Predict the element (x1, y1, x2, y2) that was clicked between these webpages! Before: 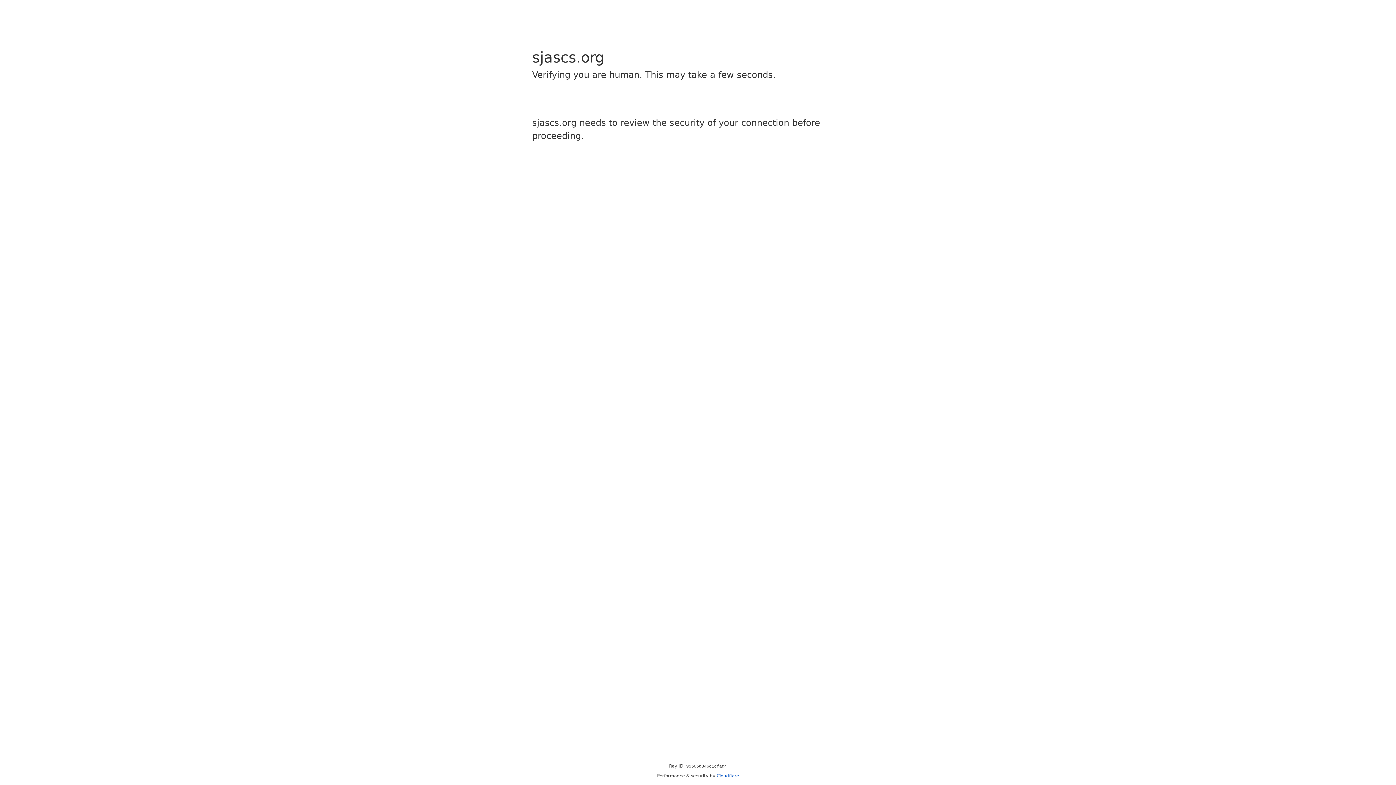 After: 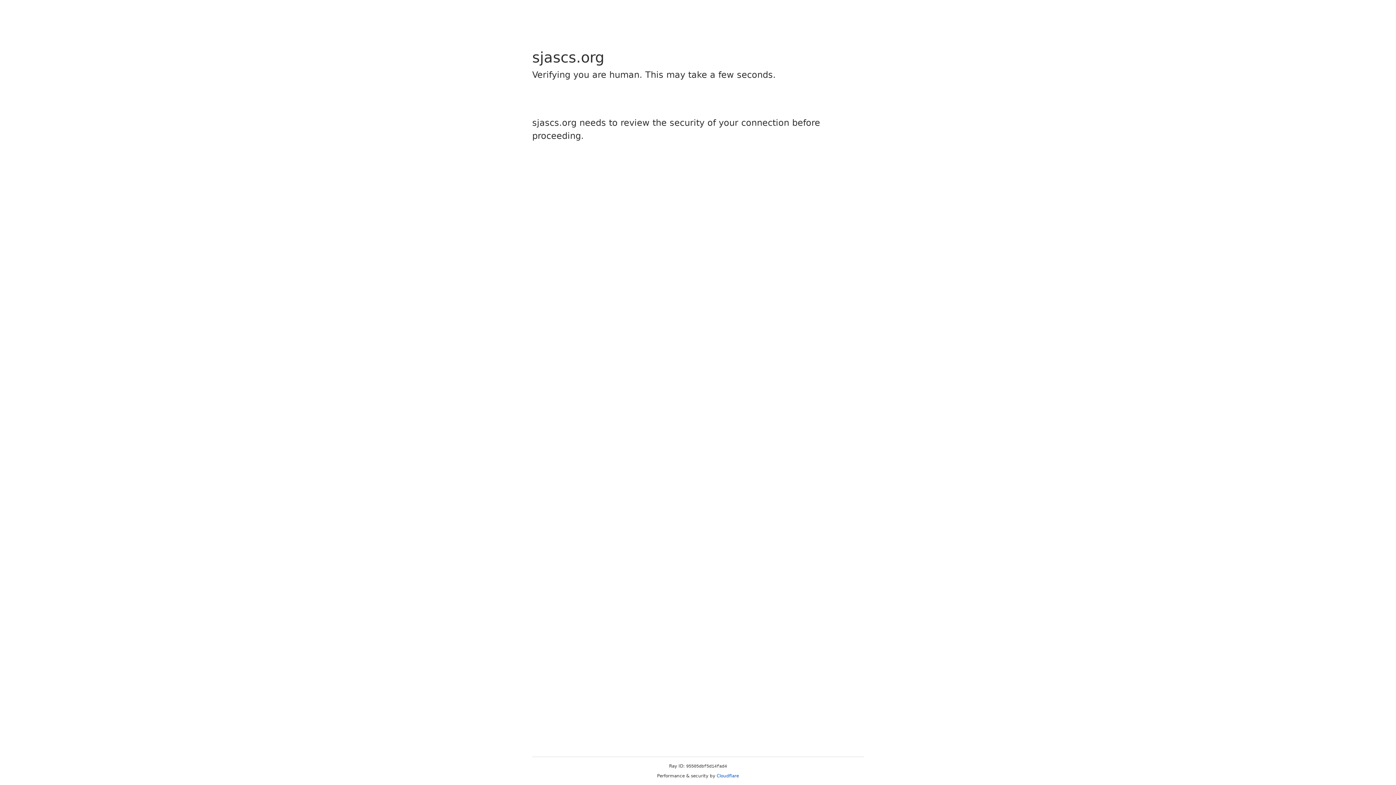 Action: label: Cloudflare bbox: (716, 773, 739, 778)